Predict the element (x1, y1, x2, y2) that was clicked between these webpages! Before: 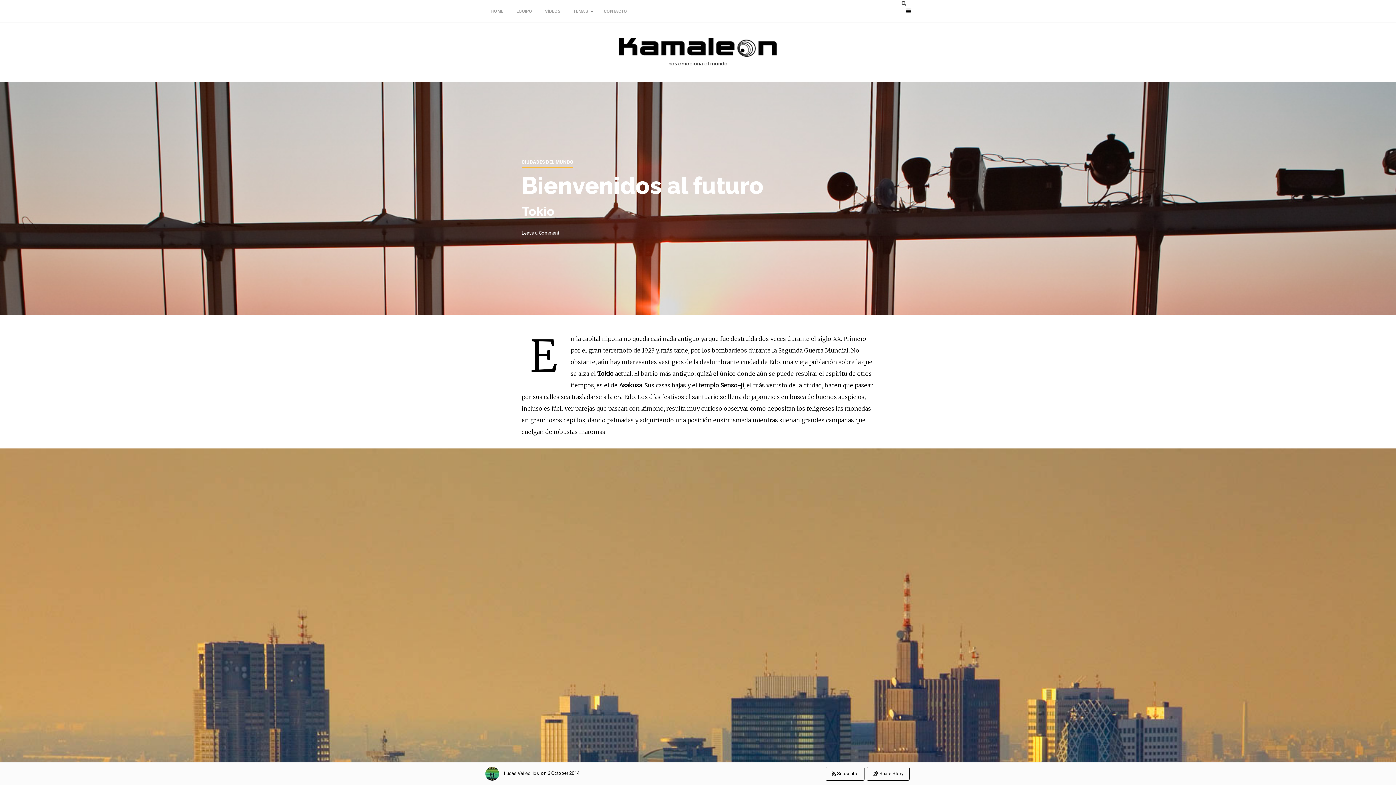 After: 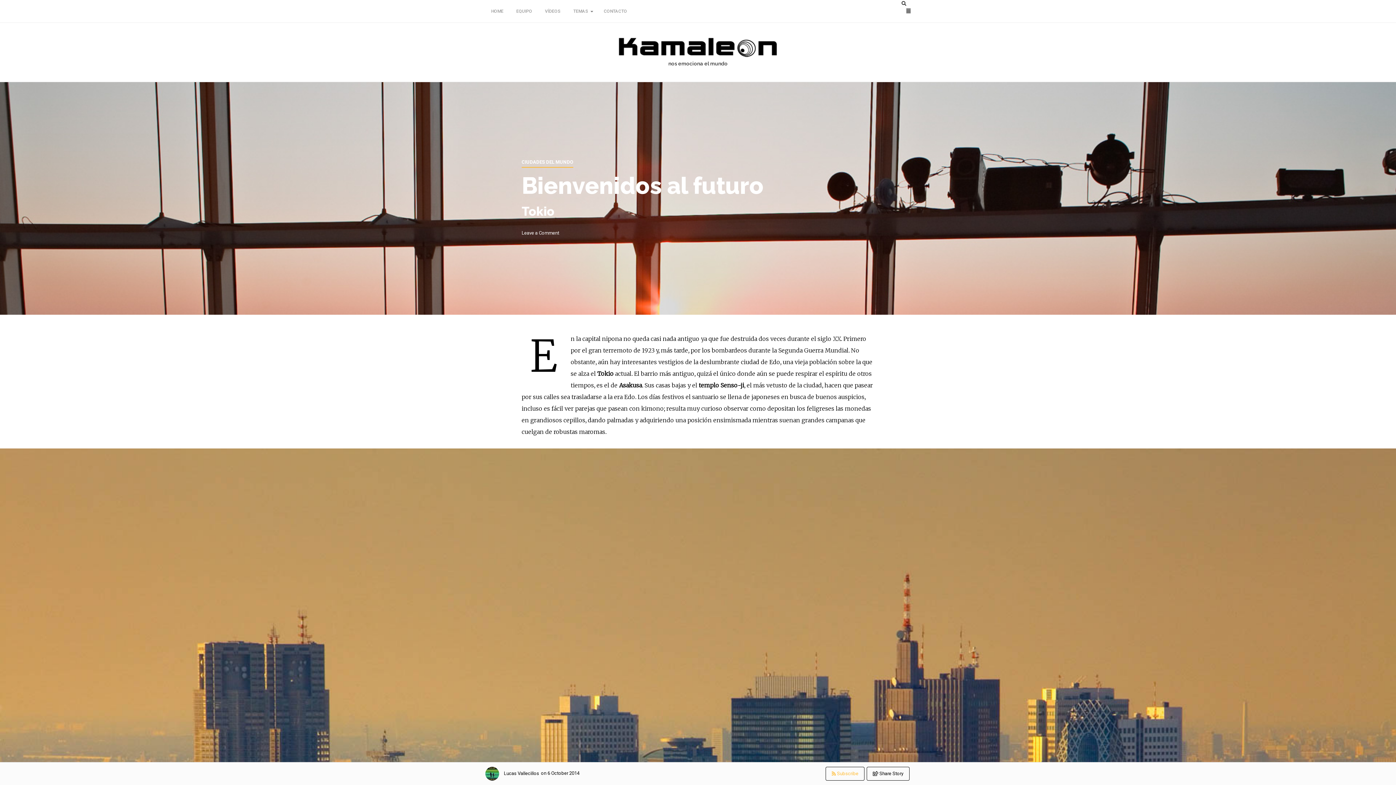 Action: label:  Subscribe bbox: (832, 771, 858, 776)